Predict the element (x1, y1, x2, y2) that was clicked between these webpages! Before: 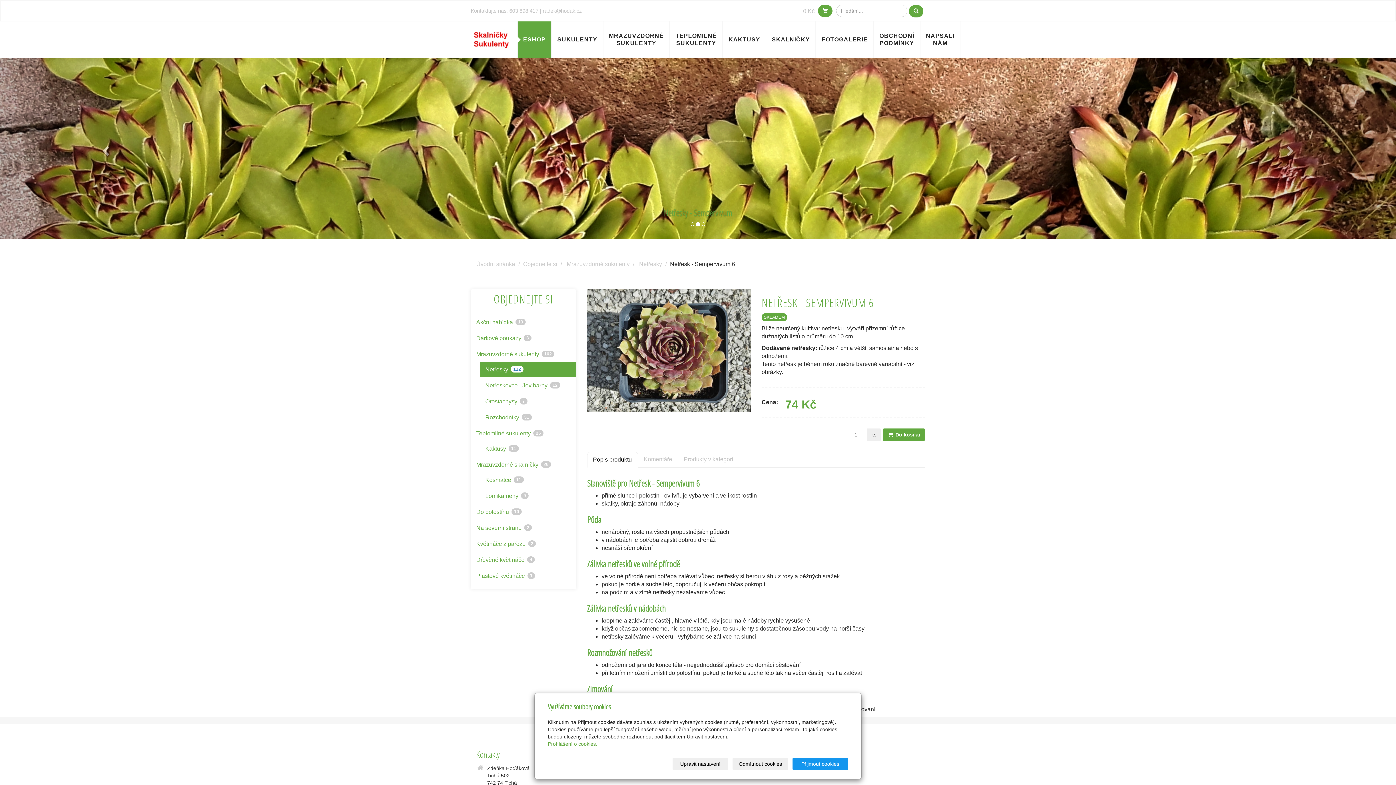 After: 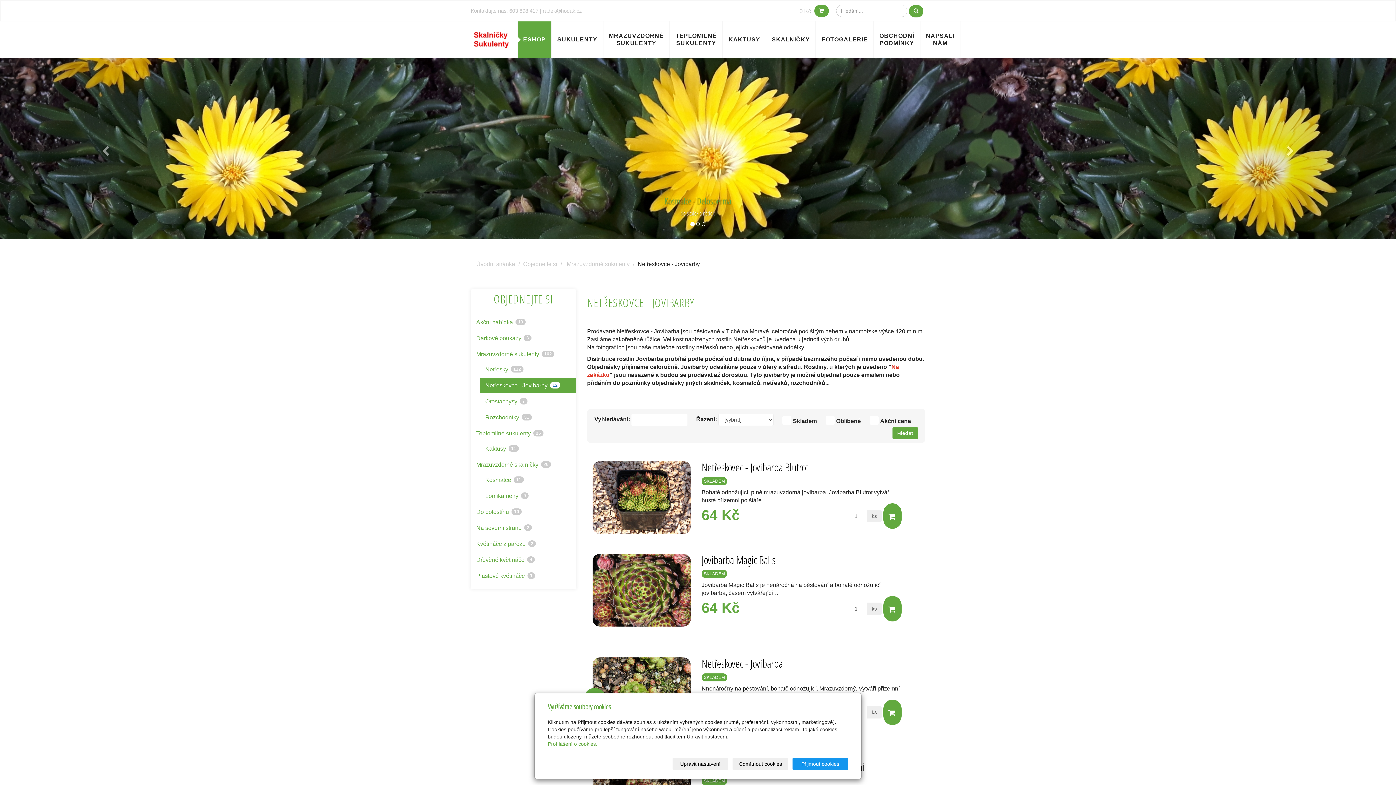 Action: label: Netřeskovce - Jovibarby 12 bbox: (480, 378, 576, 393)